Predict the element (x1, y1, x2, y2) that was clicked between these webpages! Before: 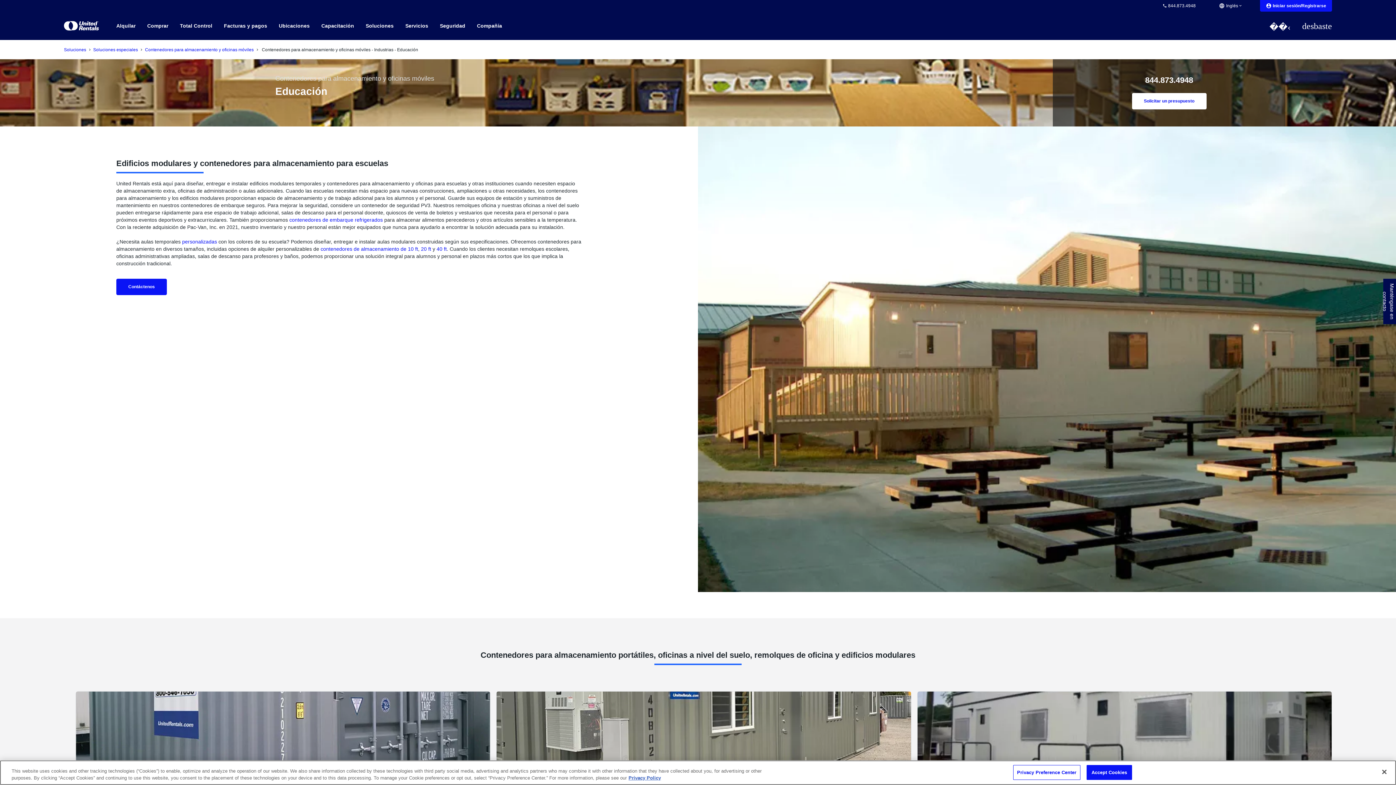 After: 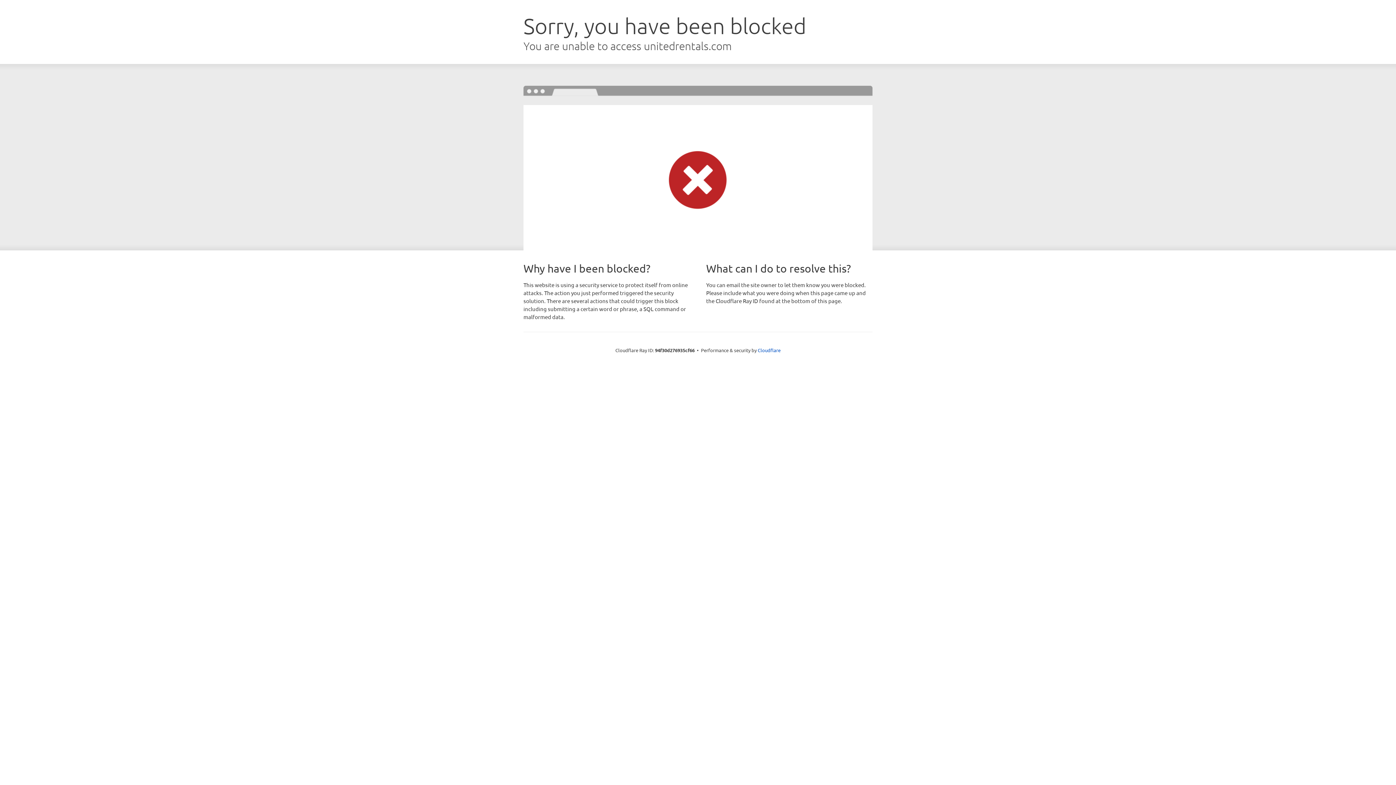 Action: label: Privacy Policy bbox: (628, 775, 661, 781)